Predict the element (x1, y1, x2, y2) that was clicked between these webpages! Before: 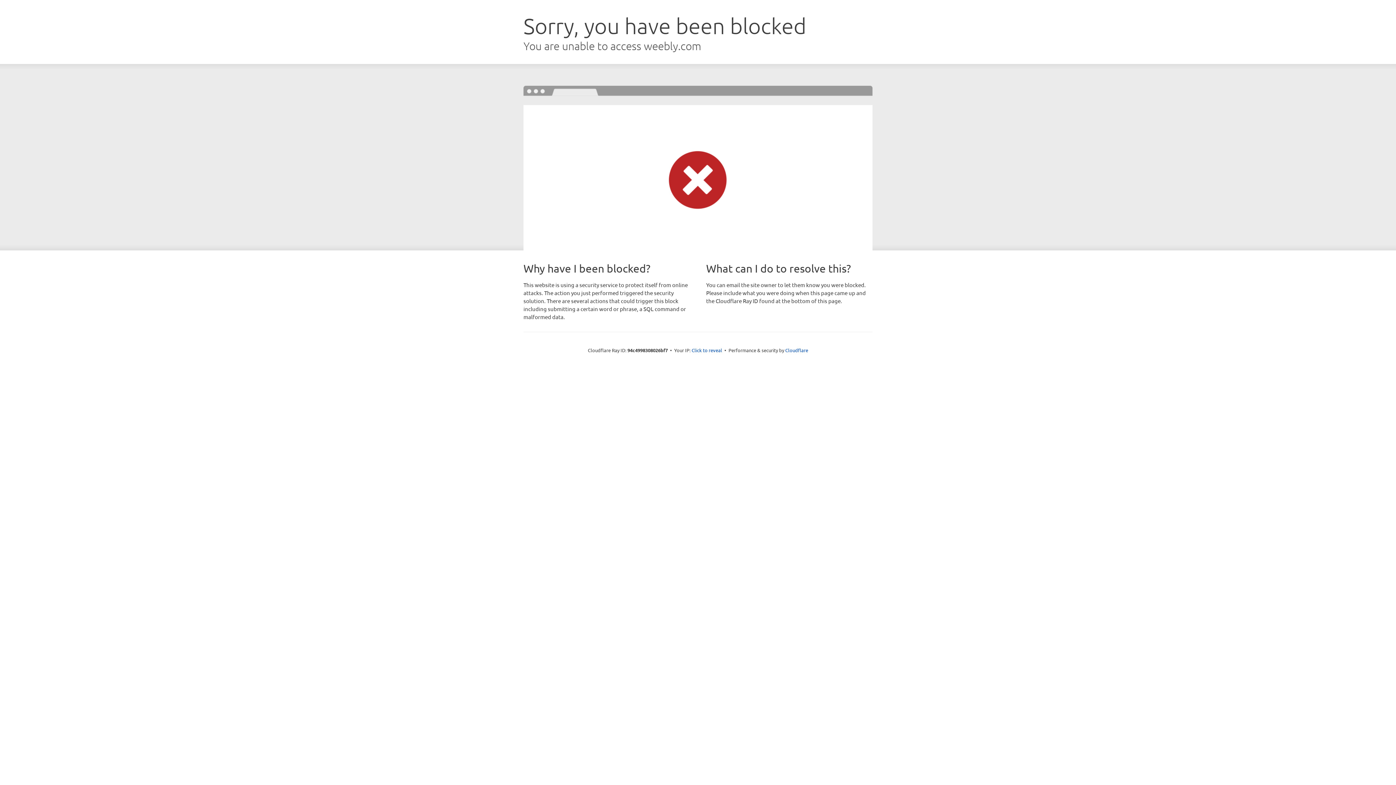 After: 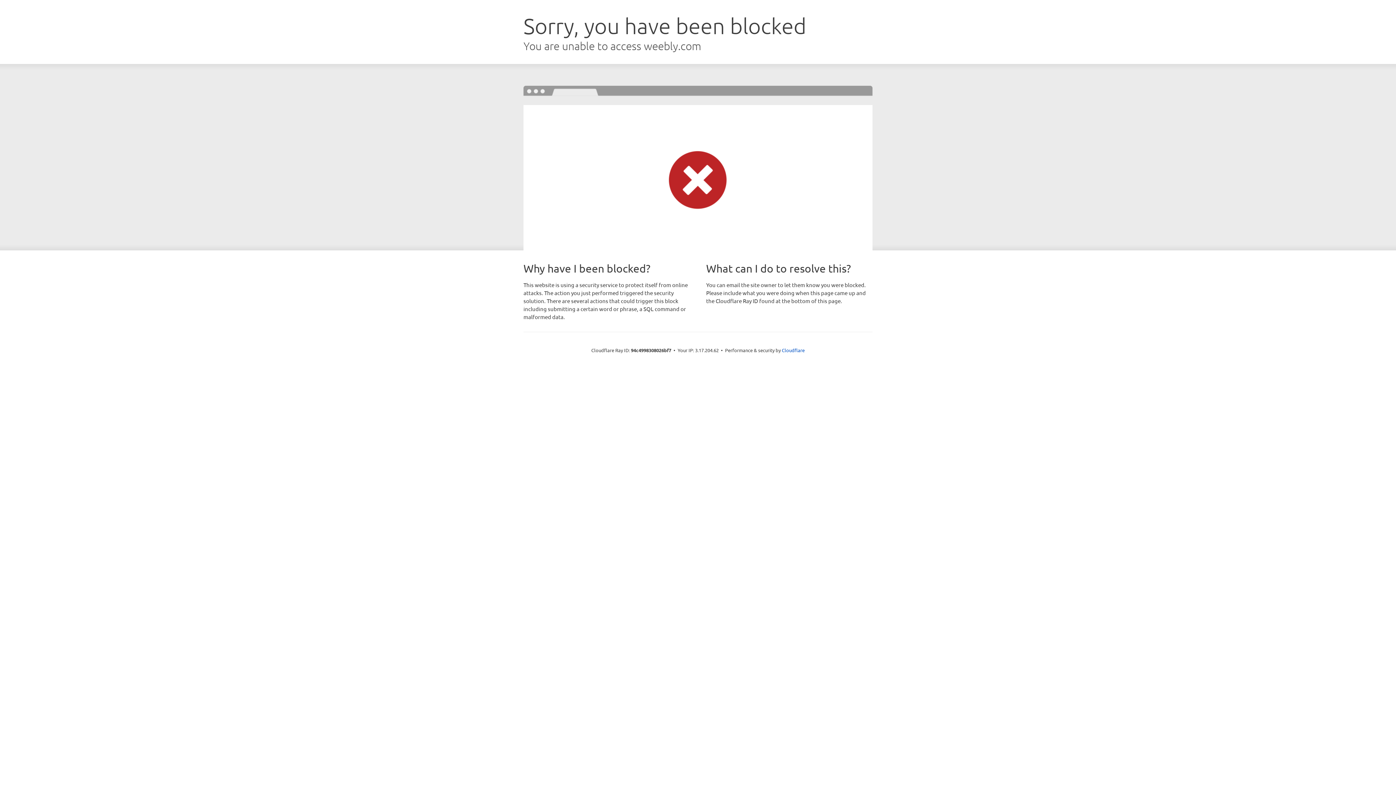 Action: label: Click to reveal bbox: (691, 346, 722, 353)